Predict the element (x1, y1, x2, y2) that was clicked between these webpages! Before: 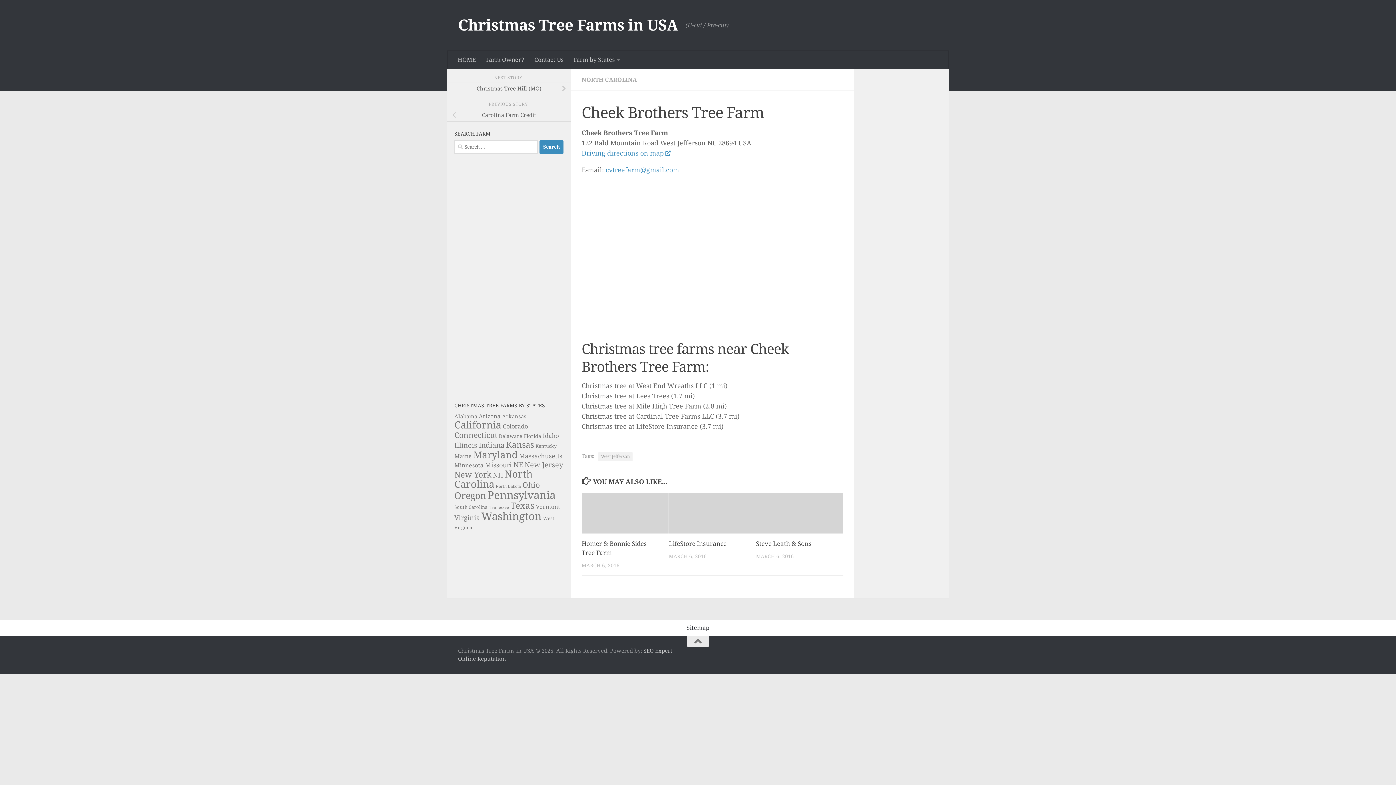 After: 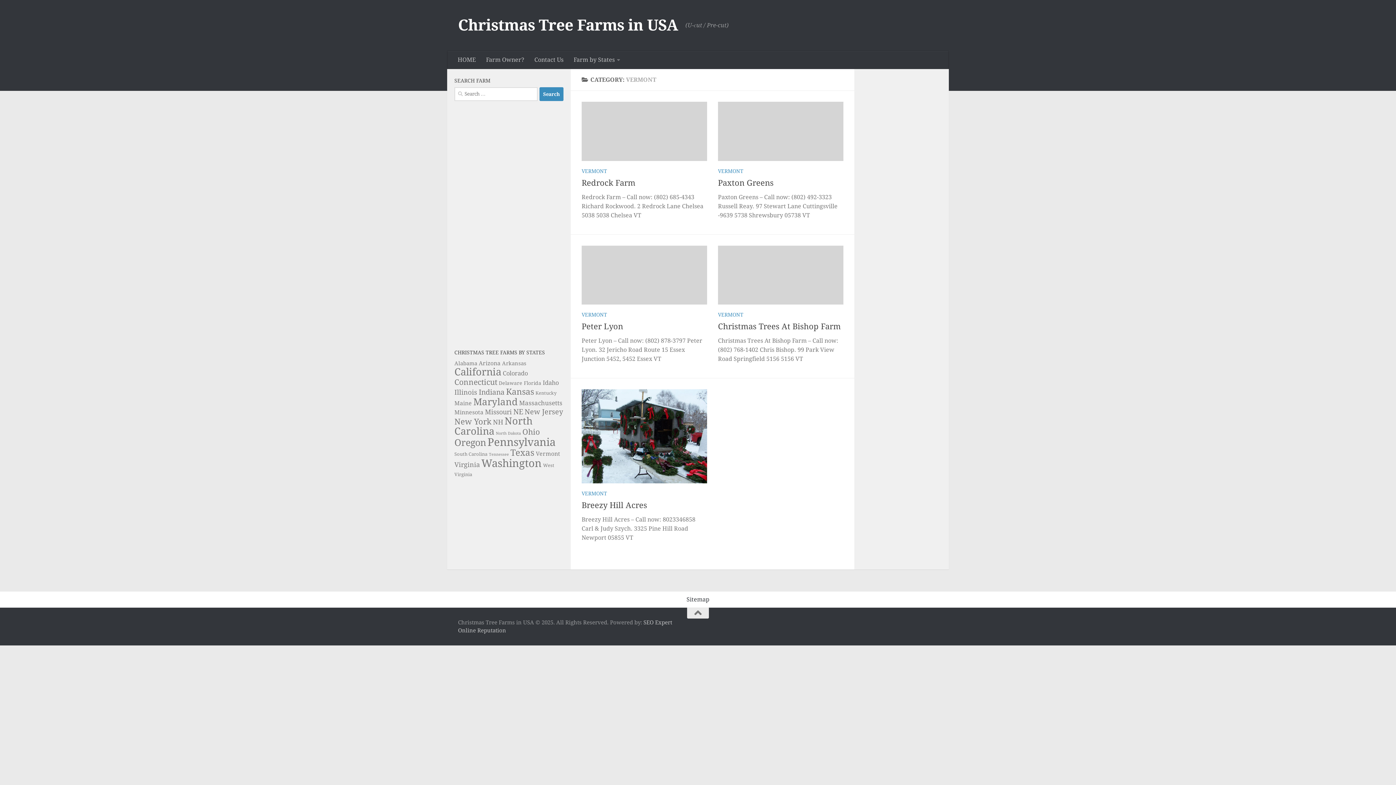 Action: label: Vermont (5 items) bbox: (536, 503, 560, 510)